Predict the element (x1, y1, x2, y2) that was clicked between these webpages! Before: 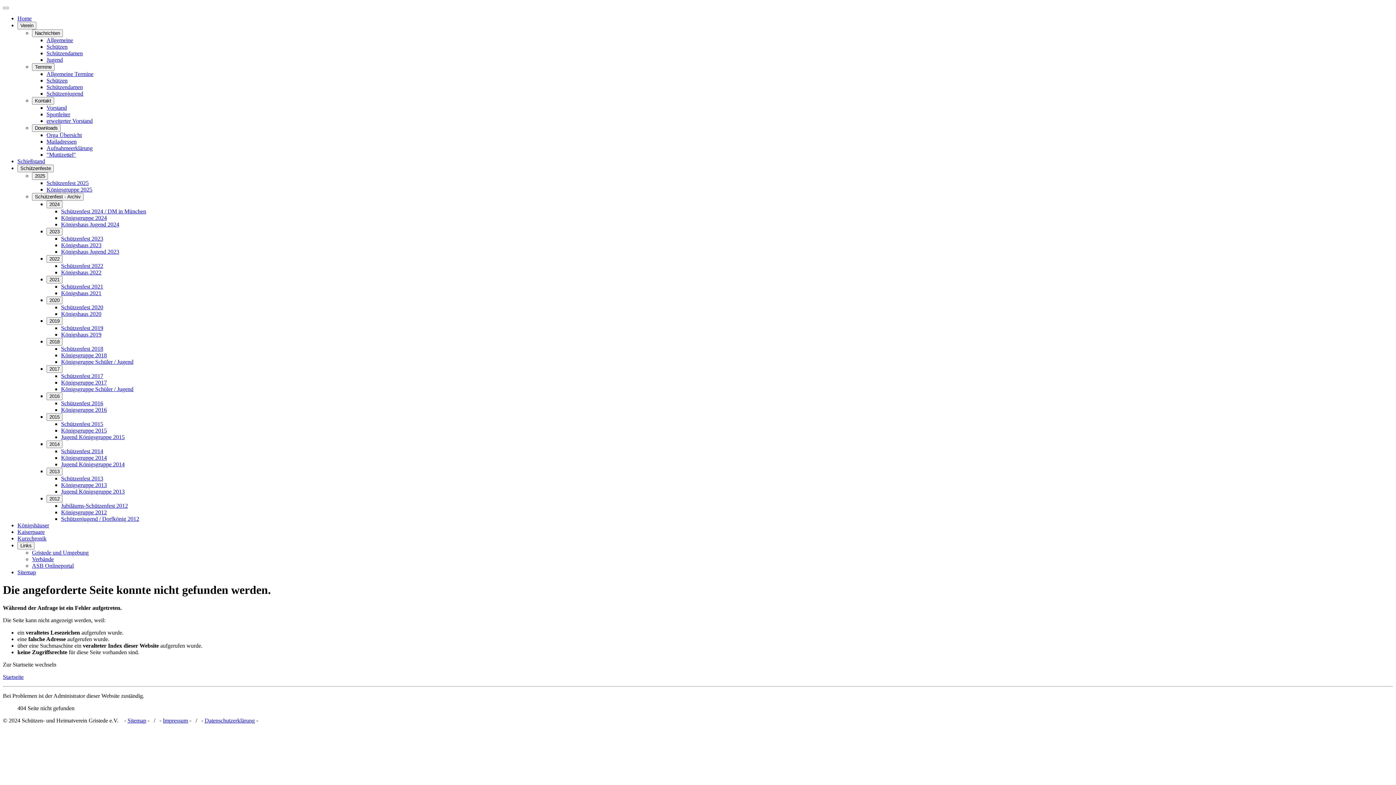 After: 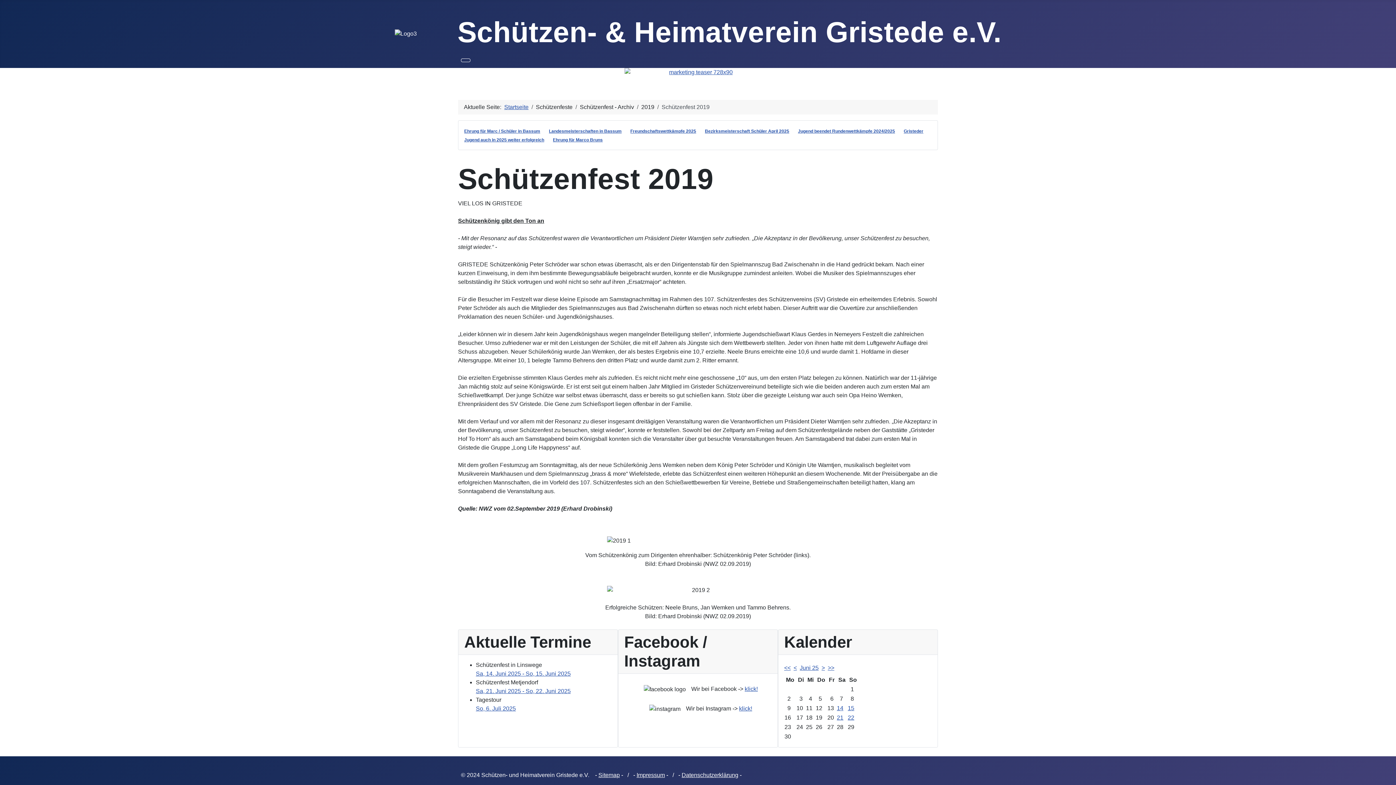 Action: bbox: (61, 325, 103, 331) label: Schützenfest 2019